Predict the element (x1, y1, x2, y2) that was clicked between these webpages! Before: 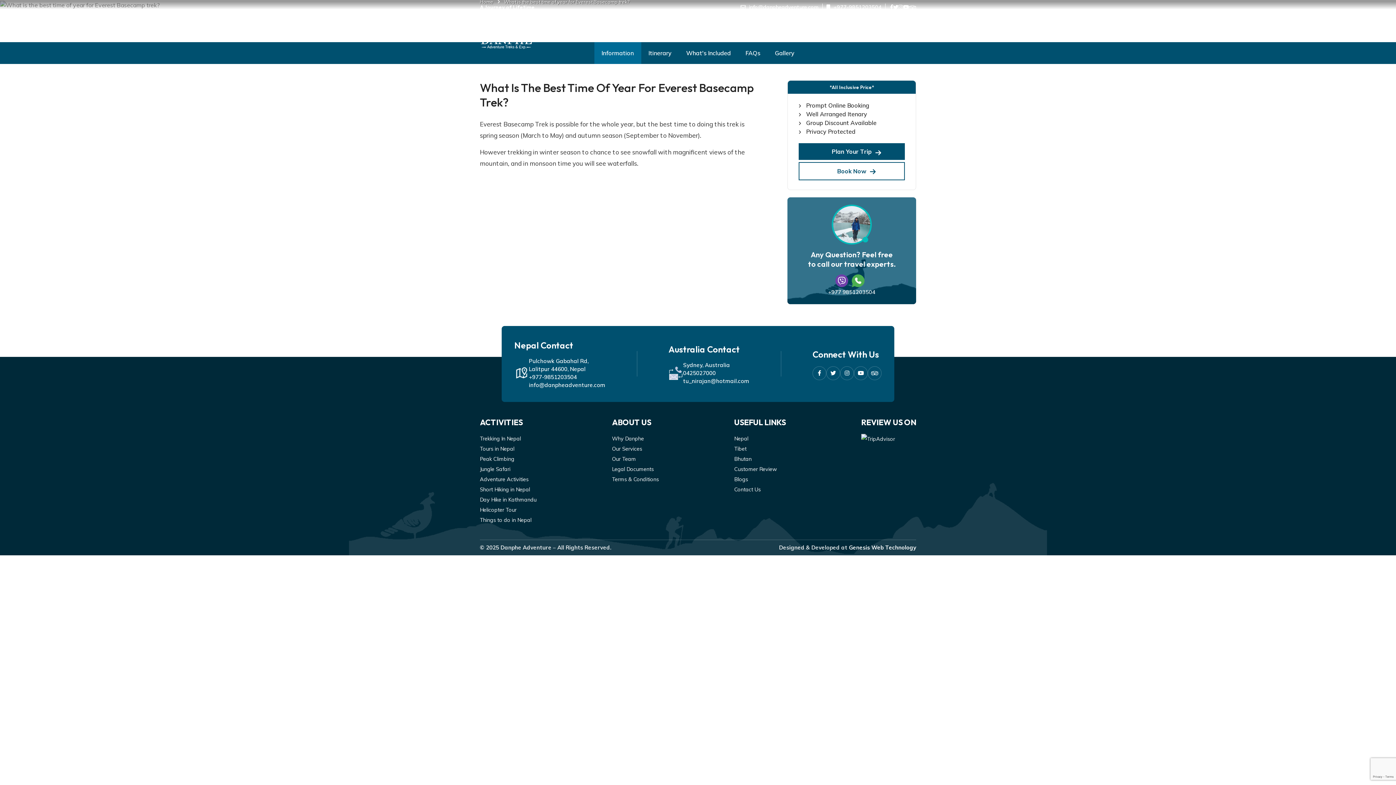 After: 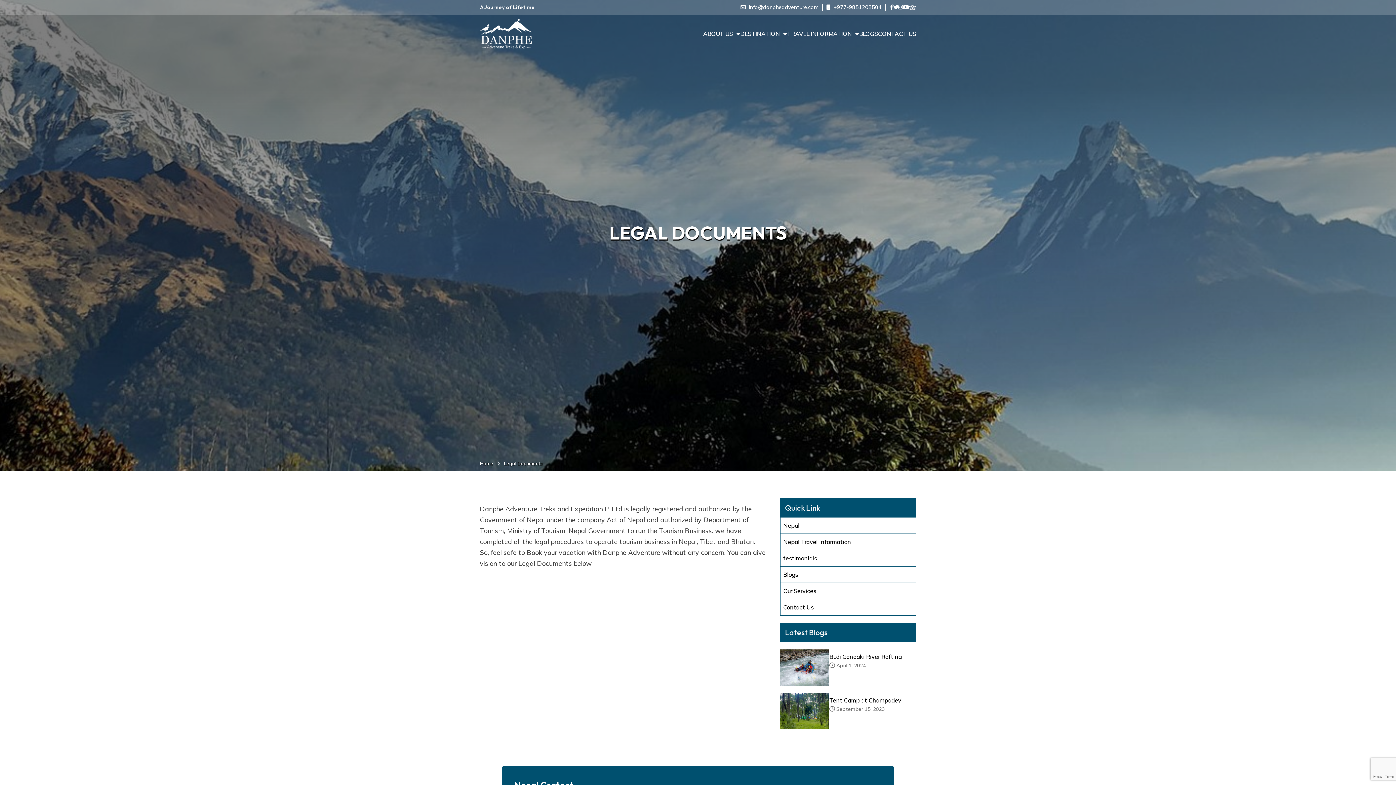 Action: label: Legal Documents bbox: (612, 466, 653, 472)